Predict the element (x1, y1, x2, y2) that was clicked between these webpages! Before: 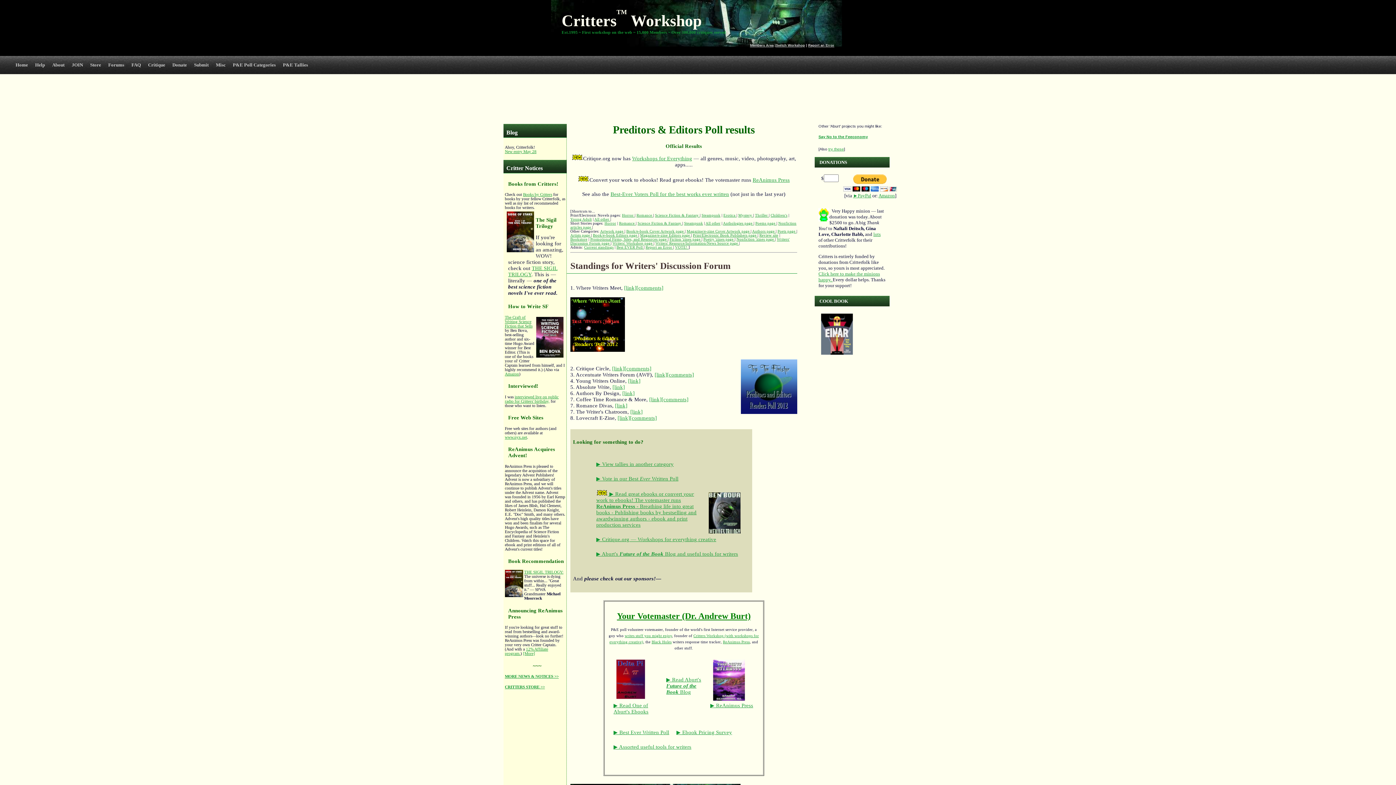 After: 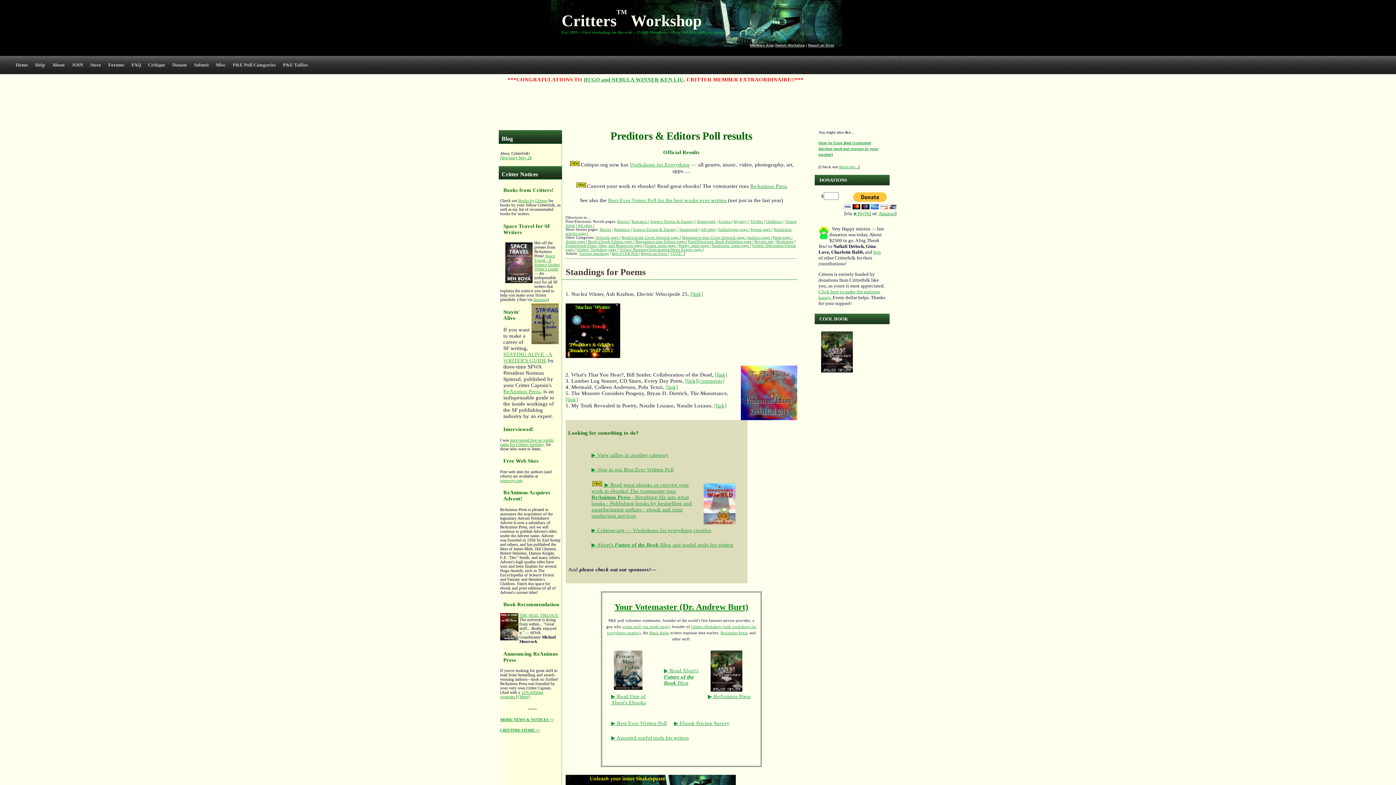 Action: label: Poems page  bbox: (755, 221, 776, 225)